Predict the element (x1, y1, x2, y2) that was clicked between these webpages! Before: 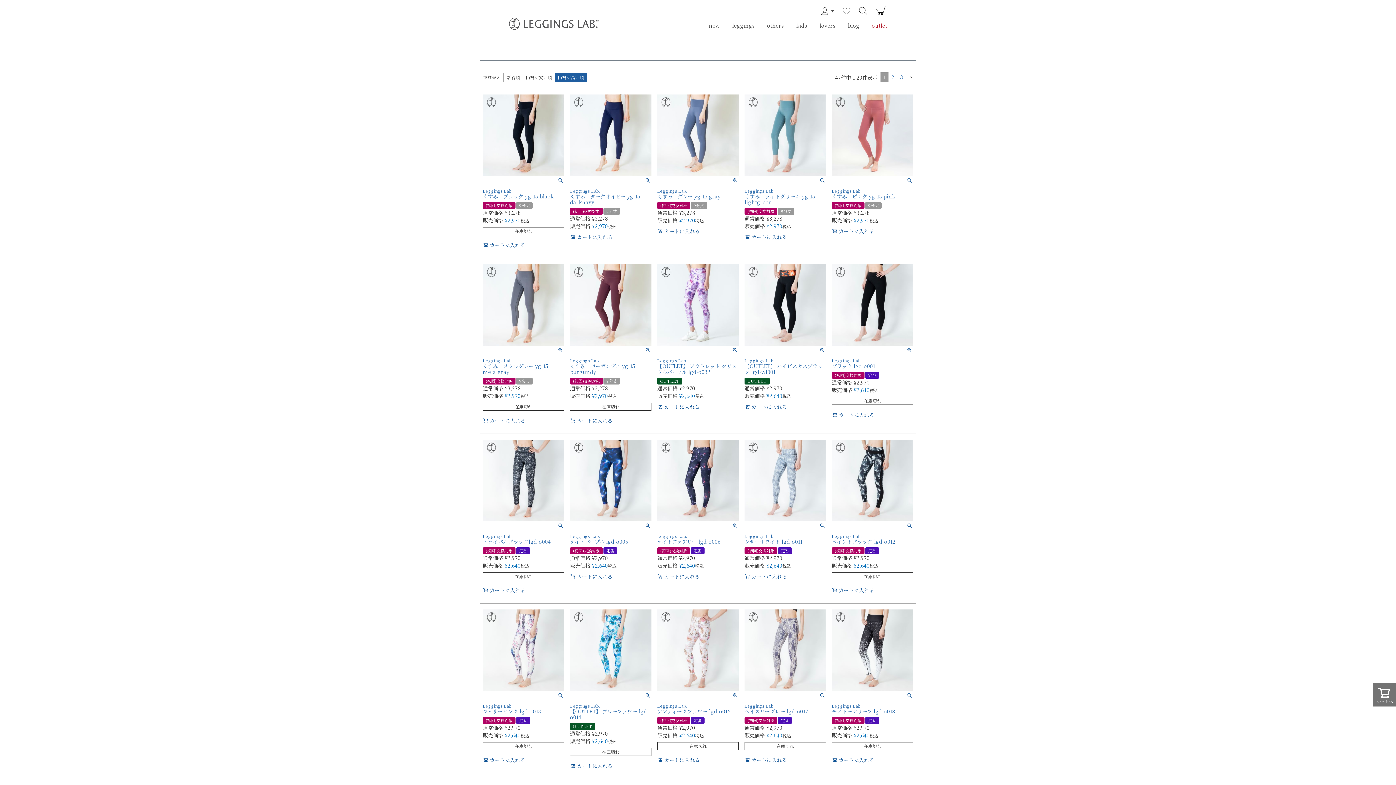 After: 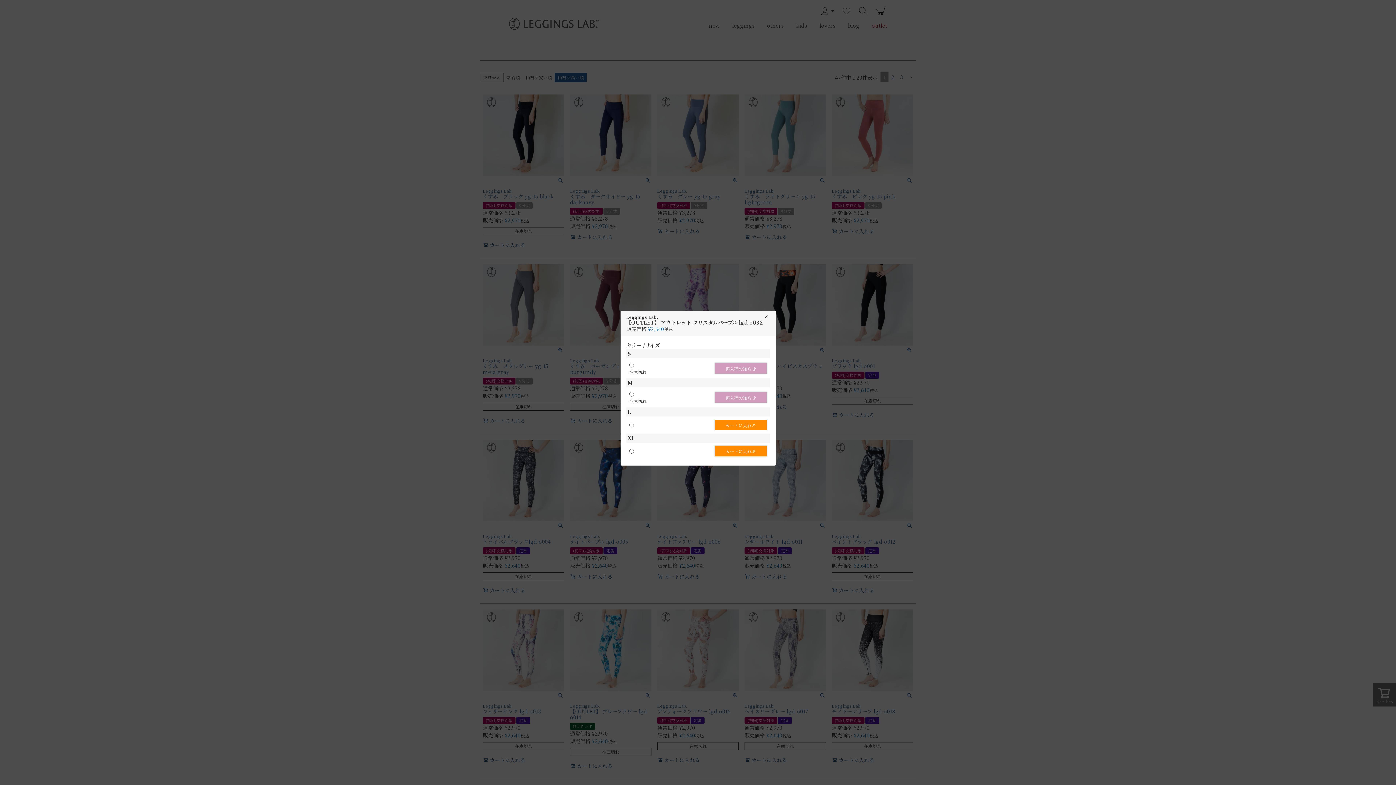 Action: bbox: (657, 402, 700, 411) label:  カートに入れる